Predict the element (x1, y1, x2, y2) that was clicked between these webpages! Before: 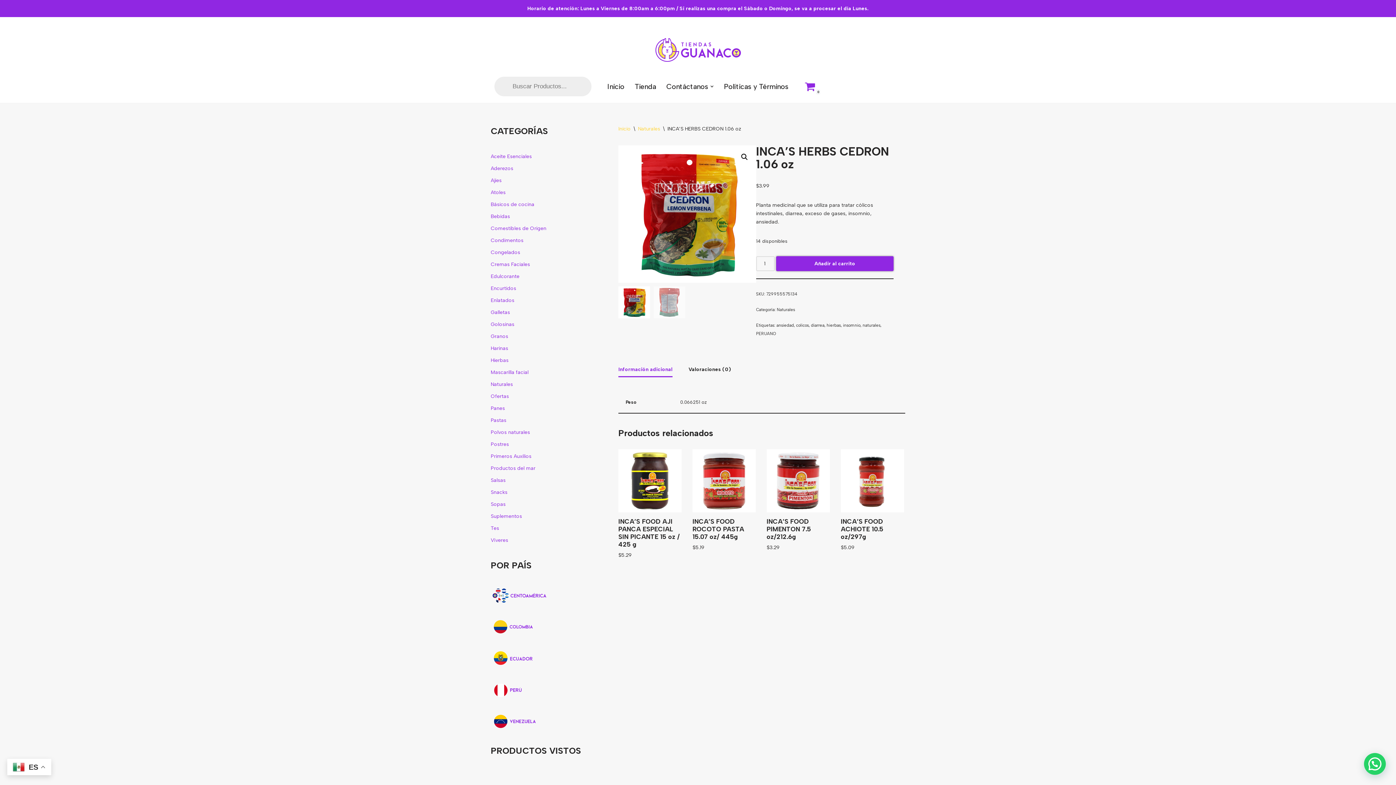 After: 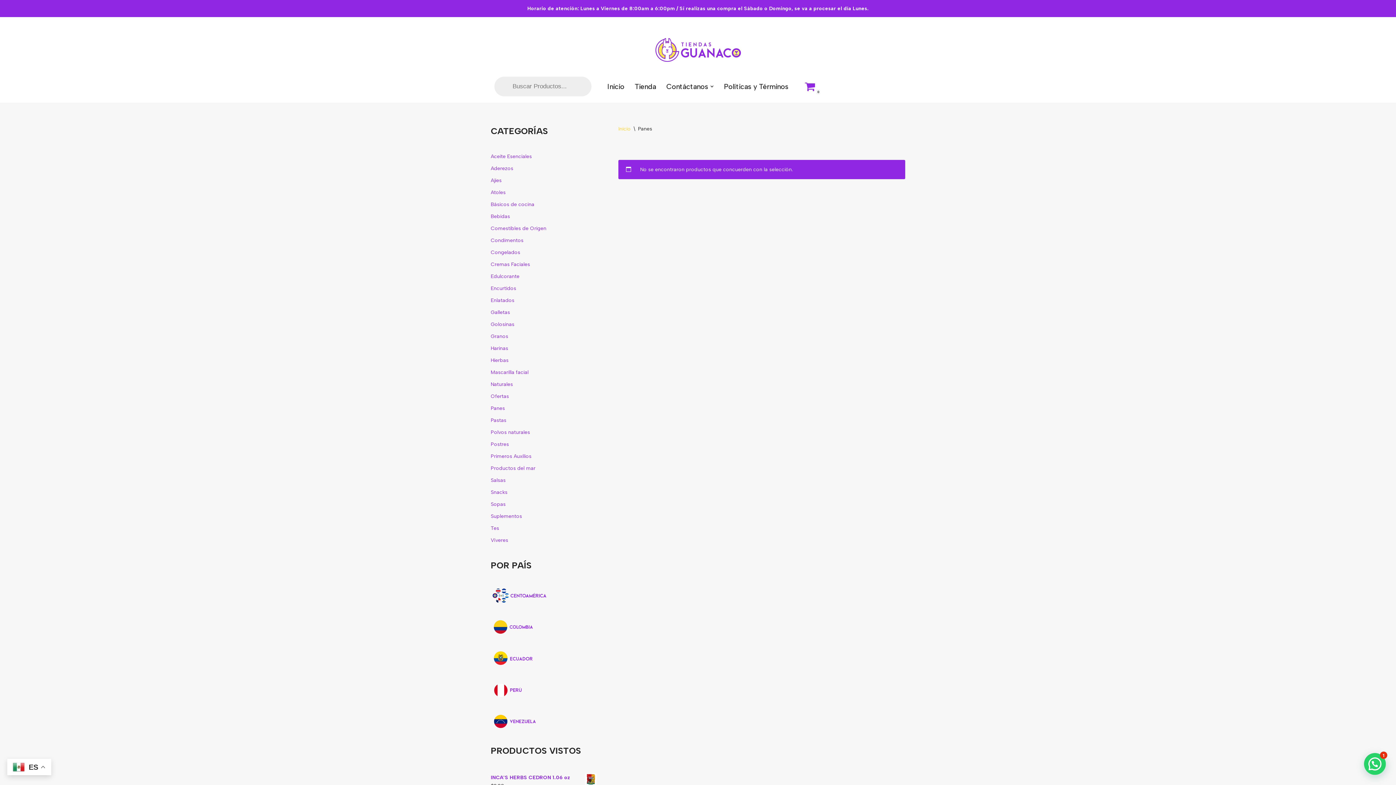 Action: bbox: (490, 405, 505, 411) label: Panes